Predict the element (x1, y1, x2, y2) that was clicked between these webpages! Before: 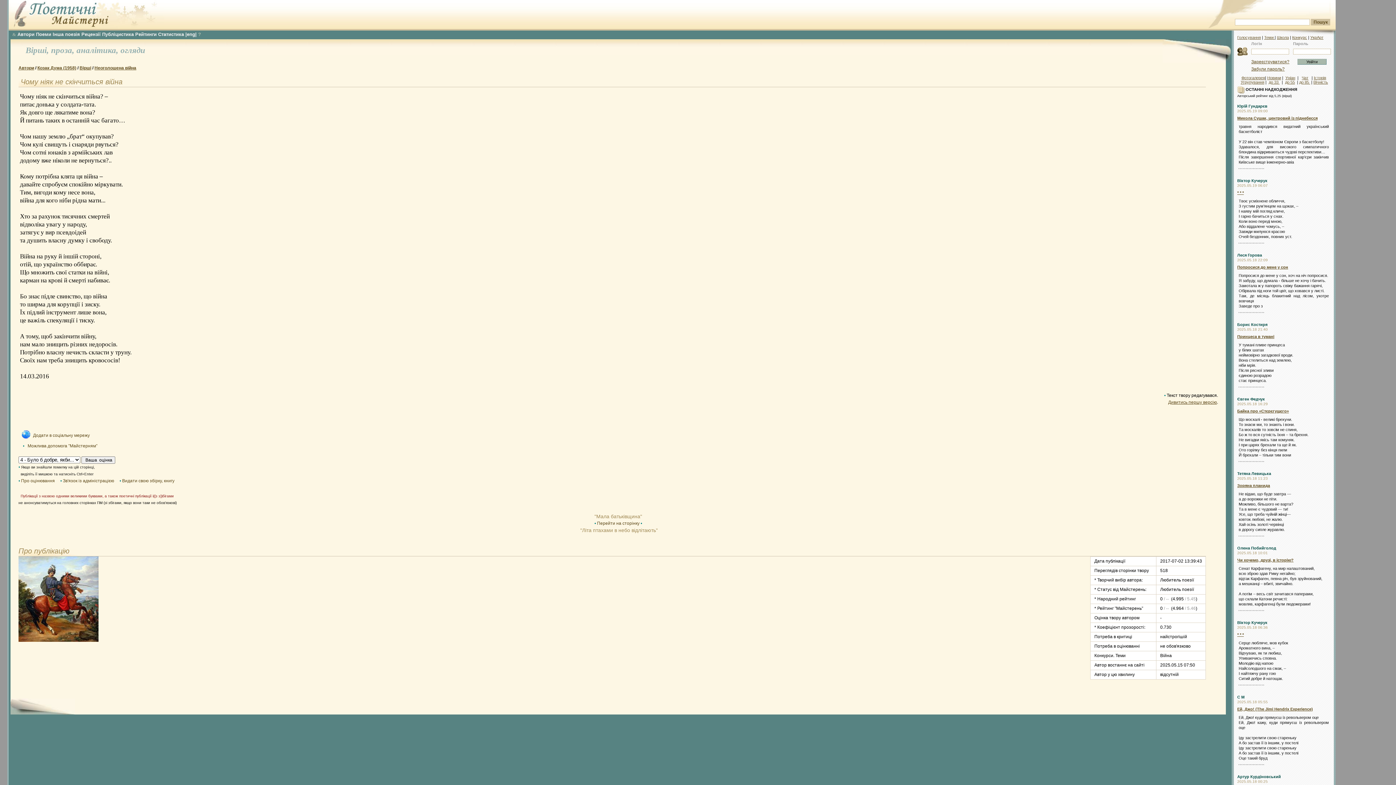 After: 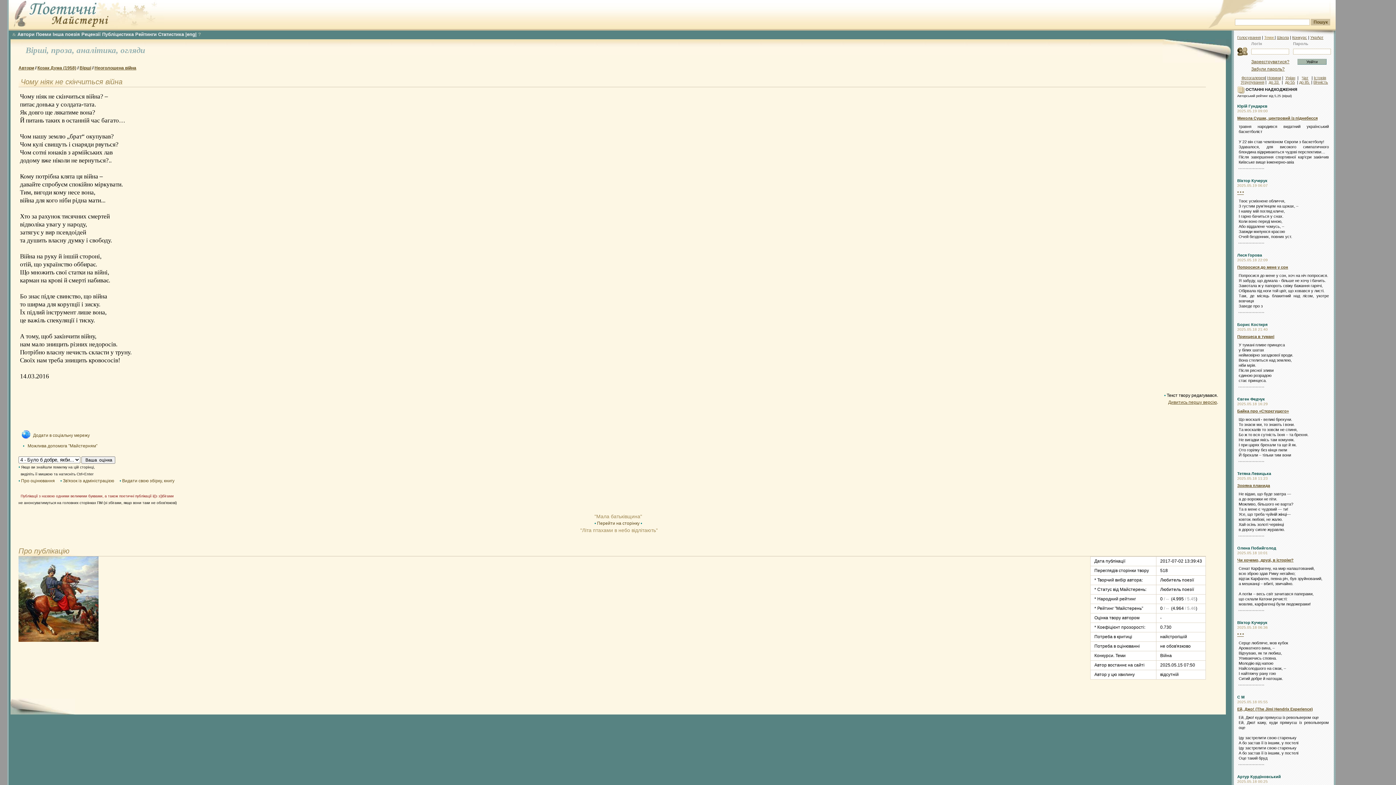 Action: bbox: (1264, 35, 1275, 39) label: Теми 